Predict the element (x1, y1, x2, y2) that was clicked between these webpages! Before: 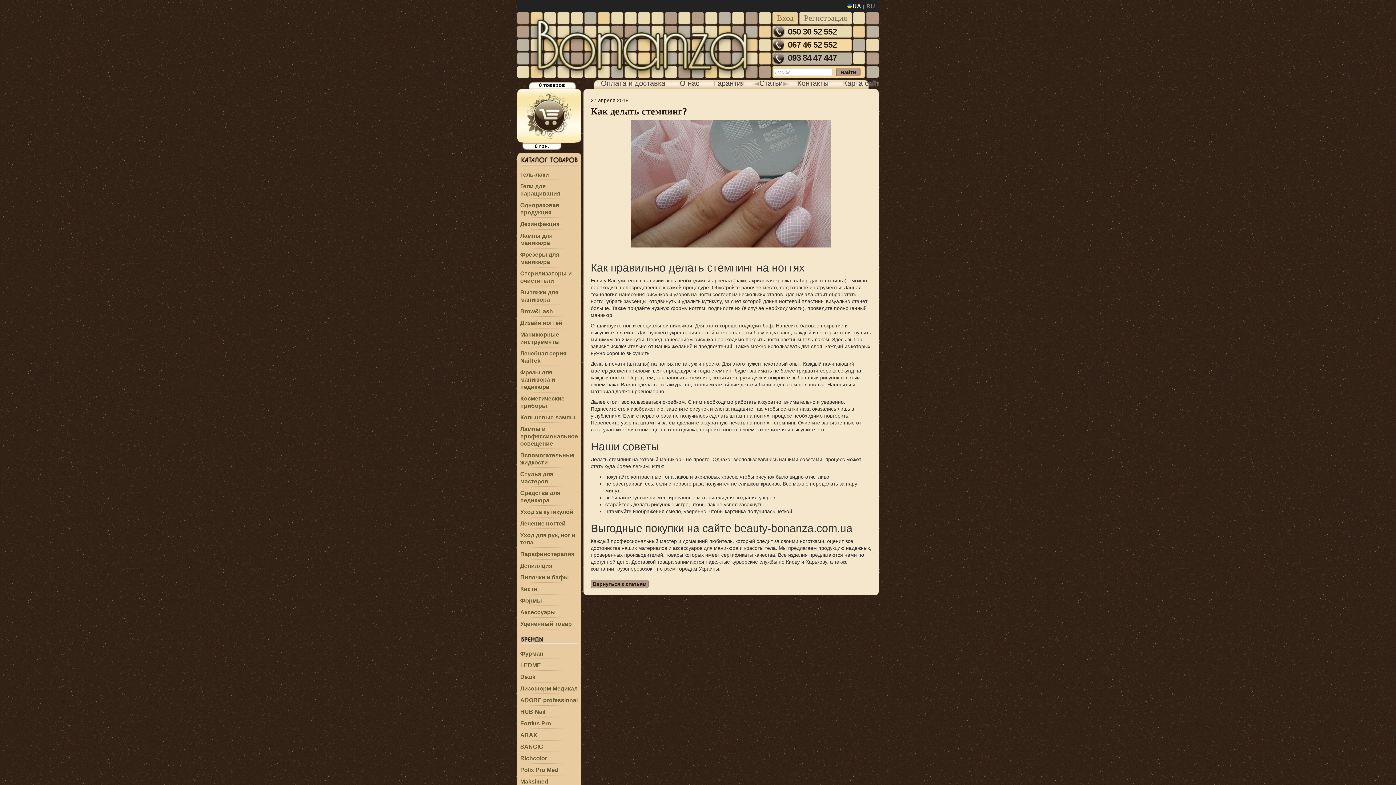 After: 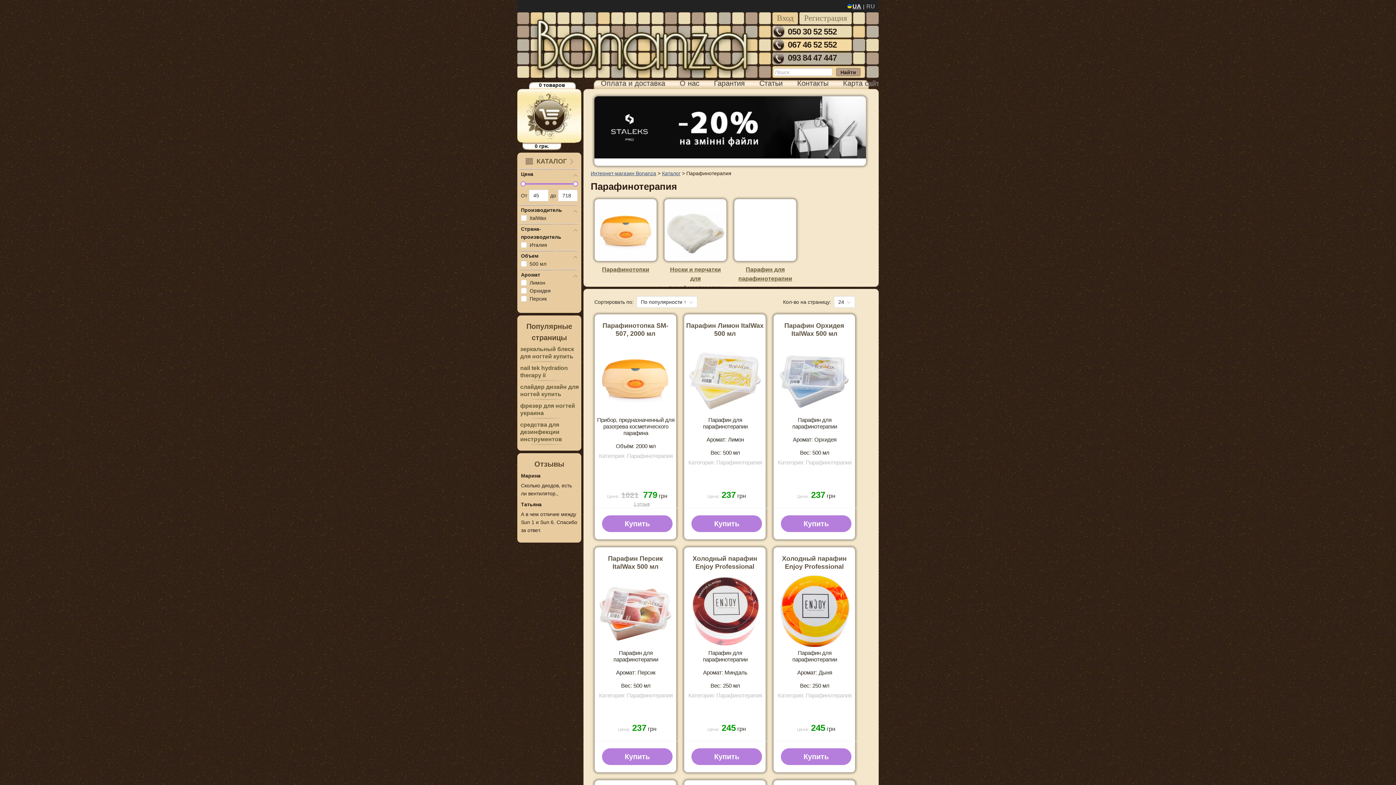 Action: label: Парафинотерапия bbox: (520, 550, 581, 560)